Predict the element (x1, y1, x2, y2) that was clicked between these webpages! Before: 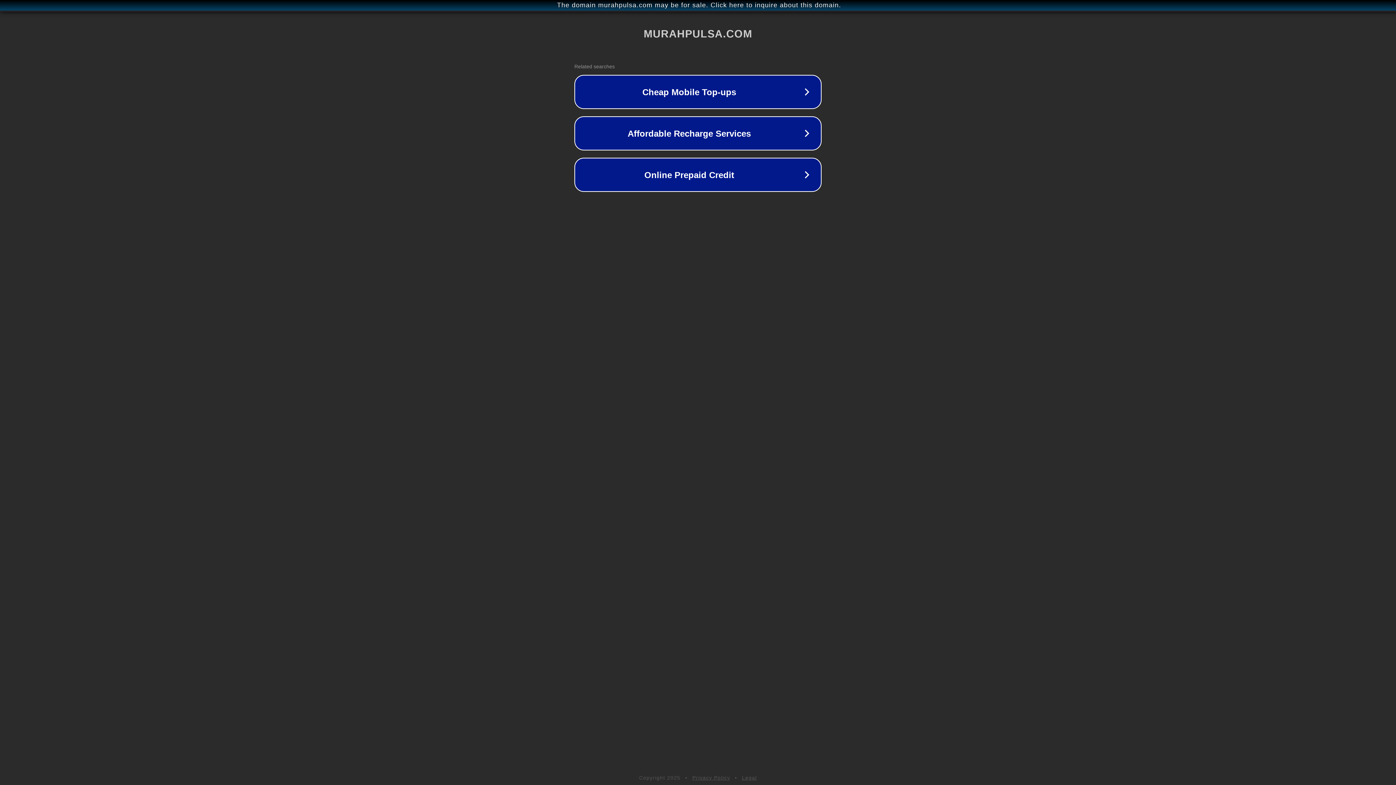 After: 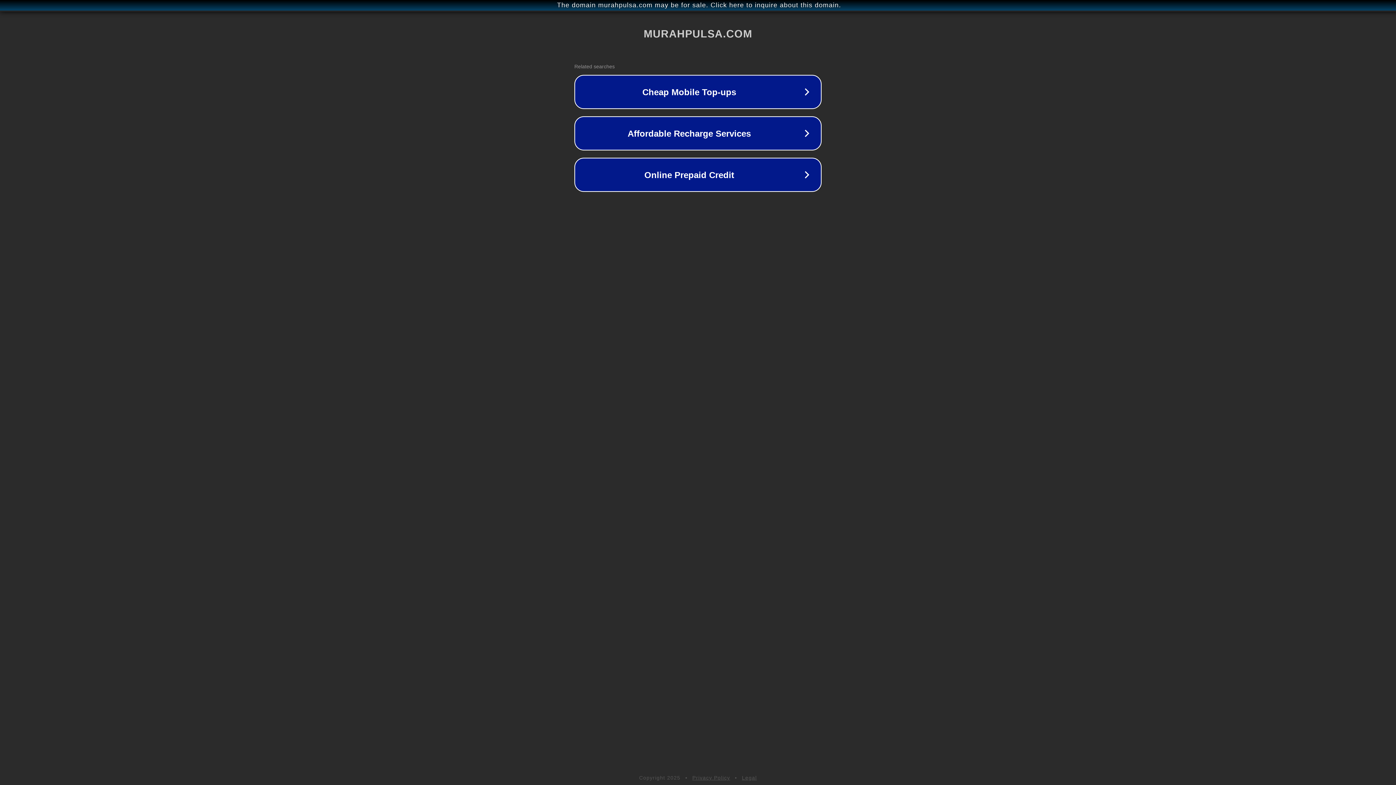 Action: label: Legal bbox: (742, 775, 757, 781)